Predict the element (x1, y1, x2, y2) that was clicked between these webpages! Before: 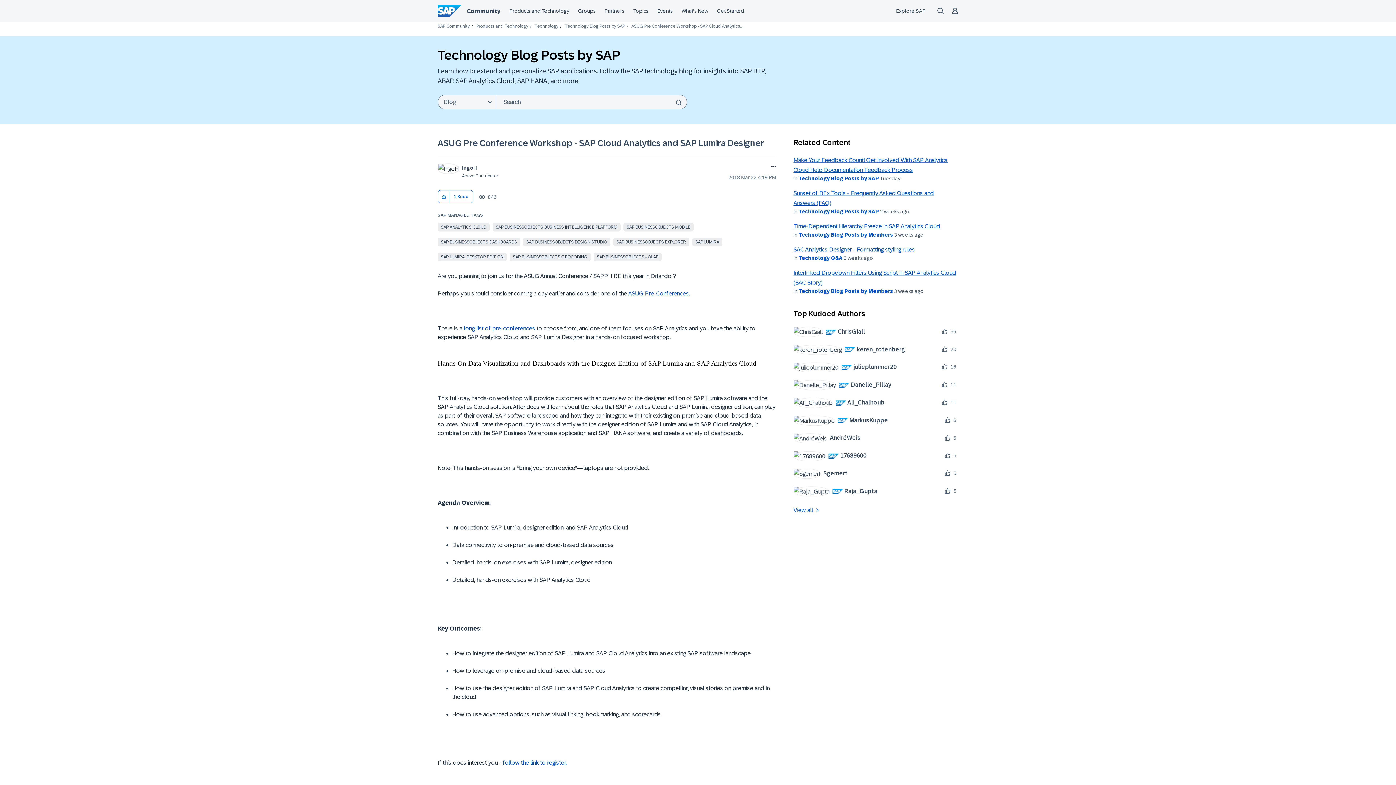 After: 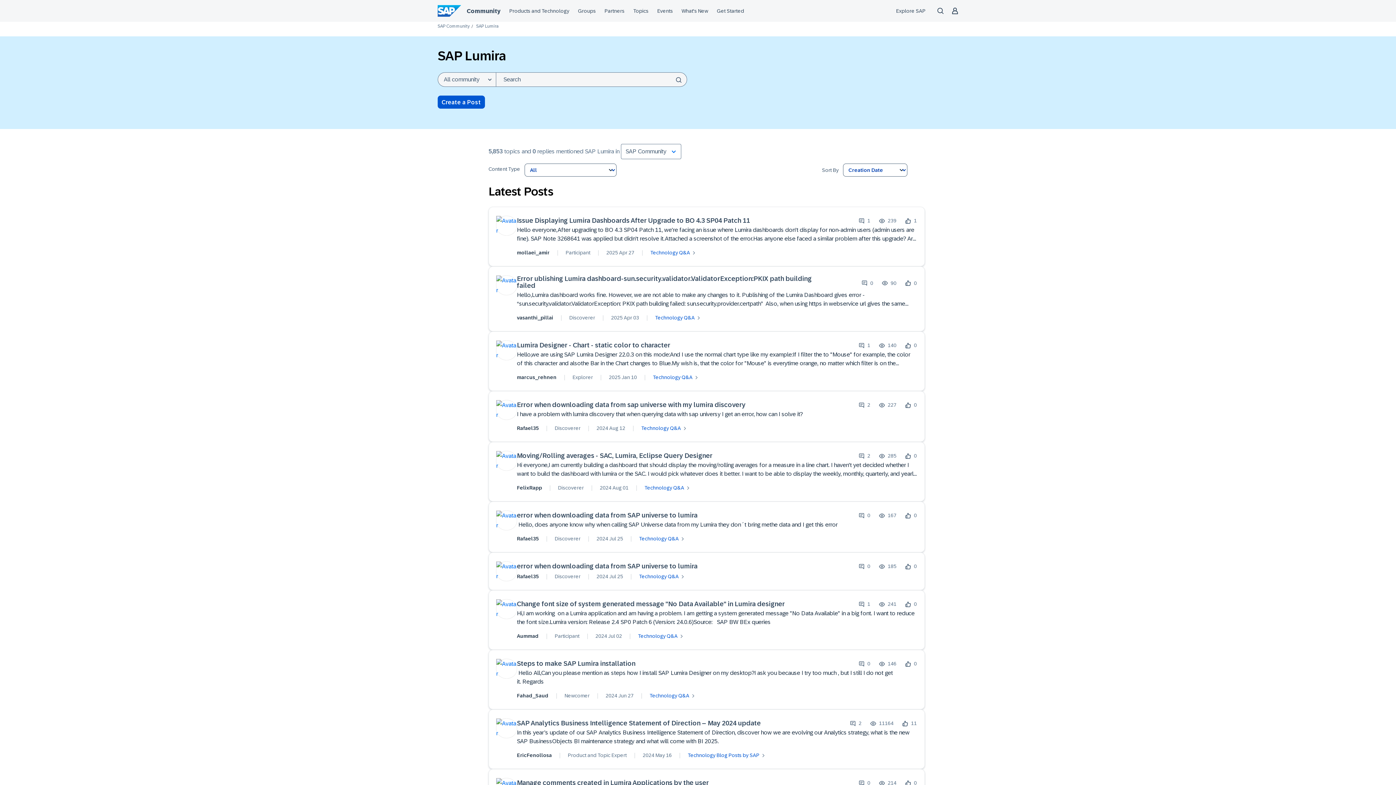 Action: label: SAP LUMIRA bbox: (692, 237, 722, 246)